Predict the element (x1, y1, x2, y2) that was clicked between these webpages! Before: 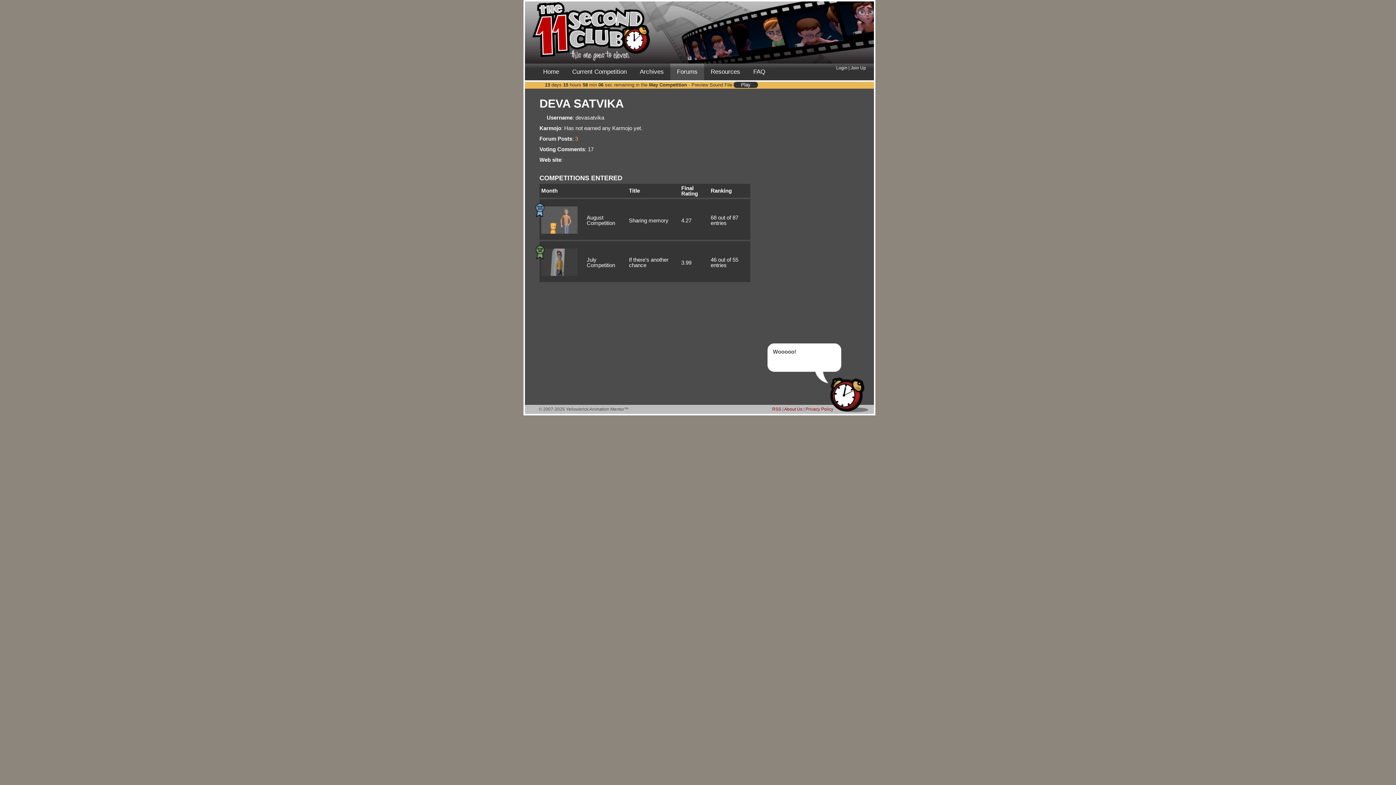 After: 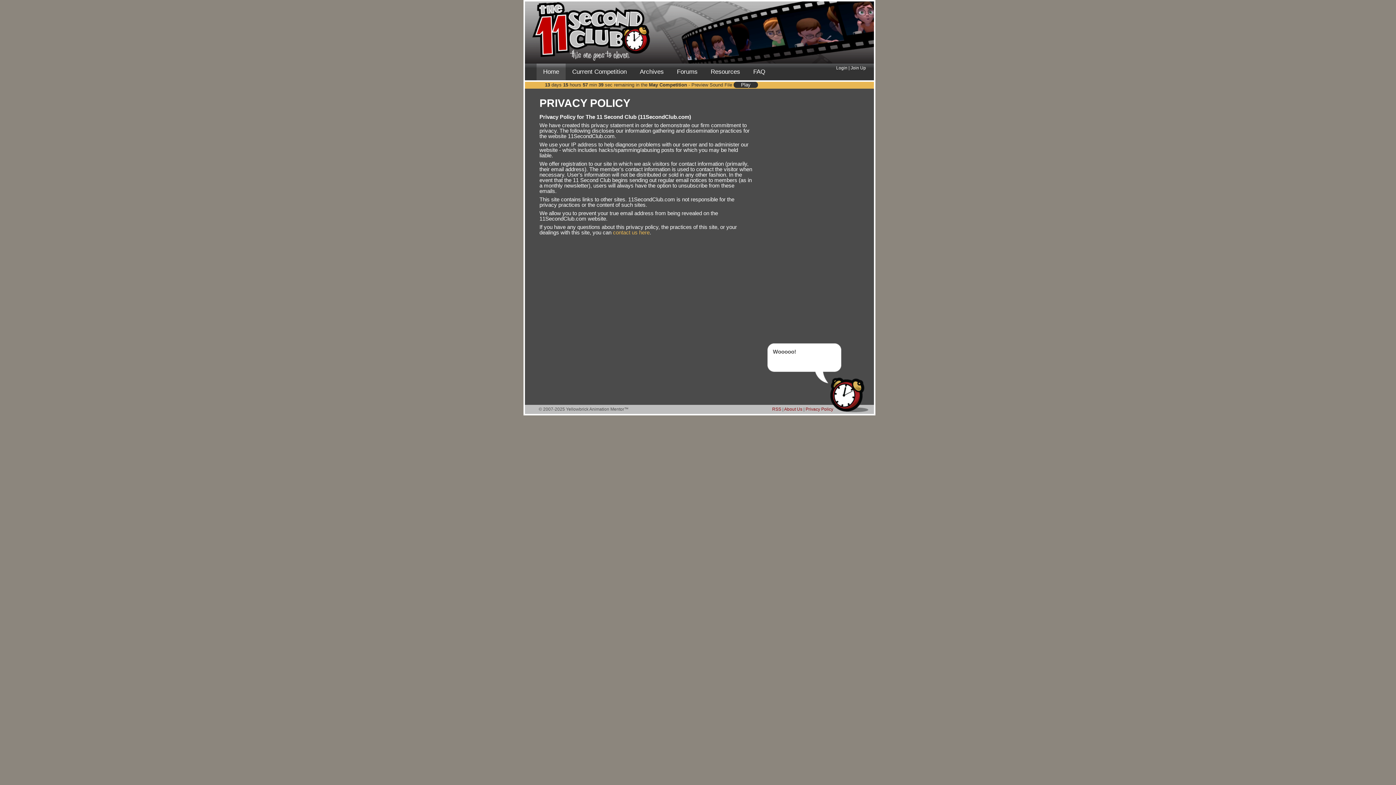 Action: label: Privacy Policy bbox: (805, 406, 833, 412)